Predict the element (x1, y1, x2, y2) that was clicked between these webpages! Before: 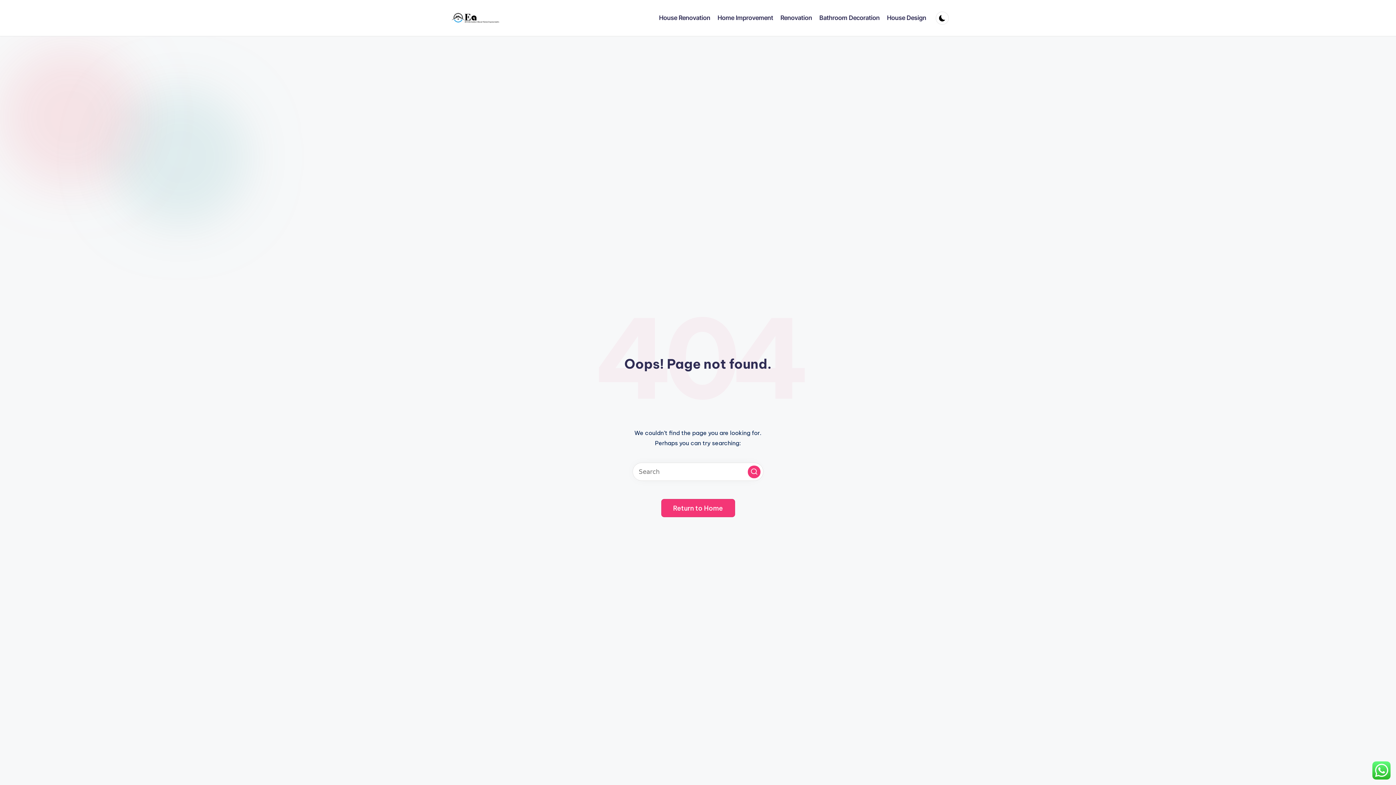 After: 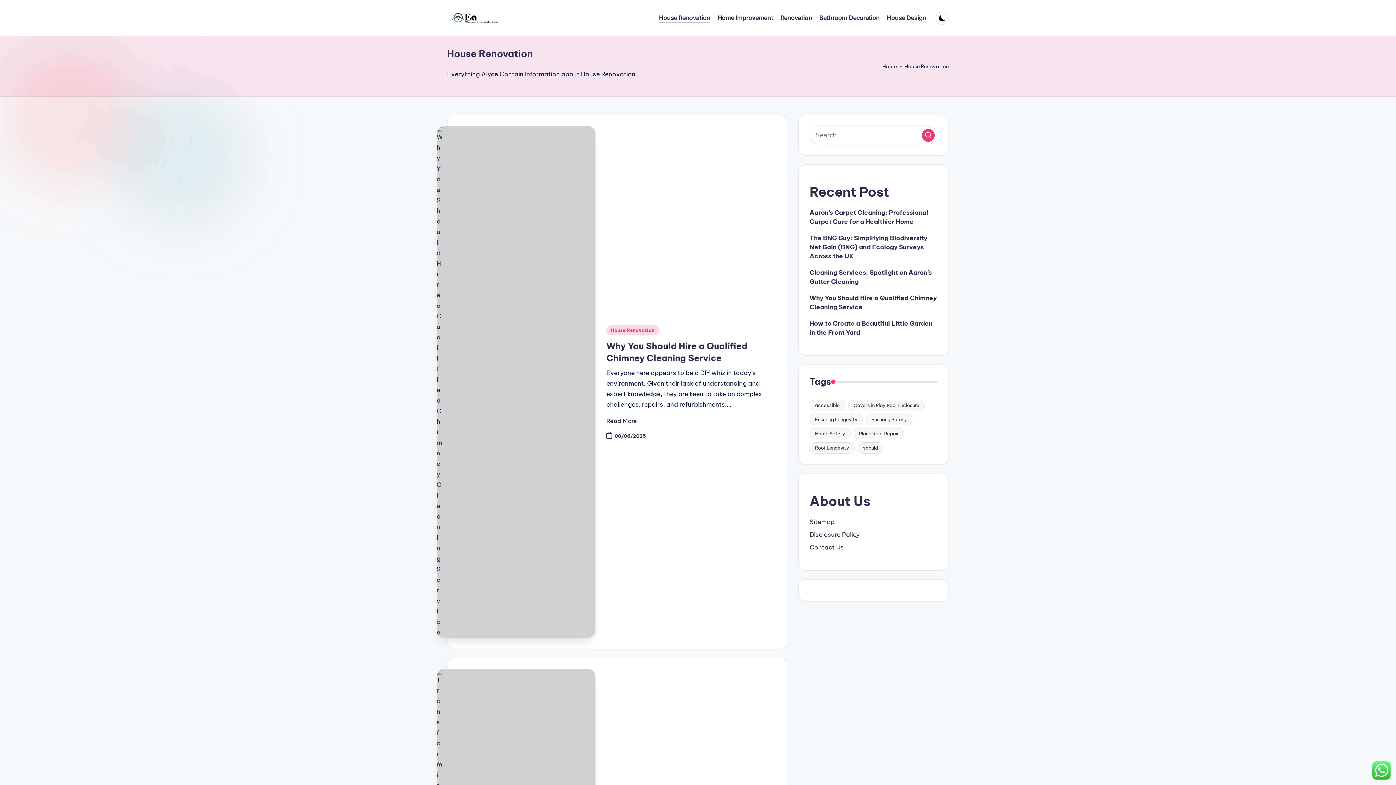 Action: label: House Renovation bbox: (659, 12, 710, 23)